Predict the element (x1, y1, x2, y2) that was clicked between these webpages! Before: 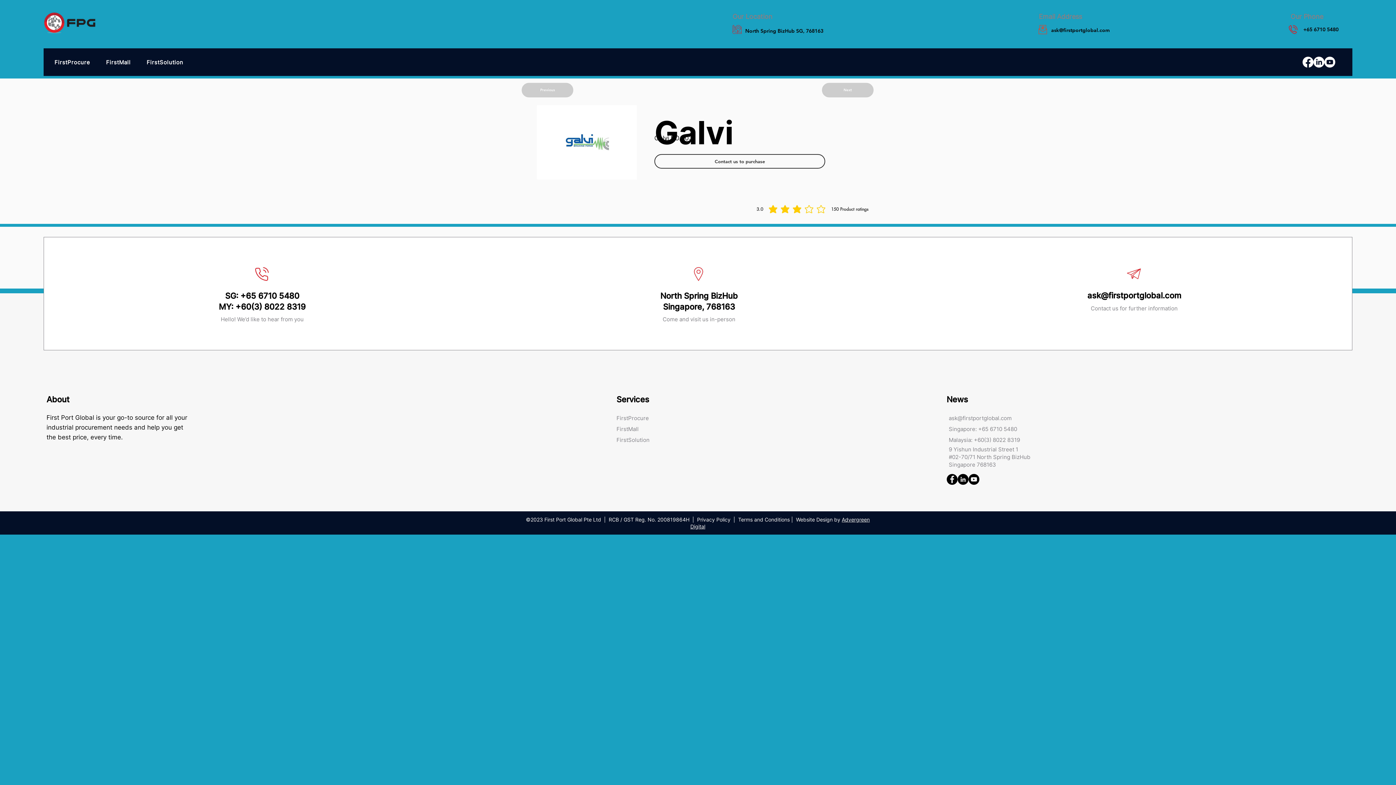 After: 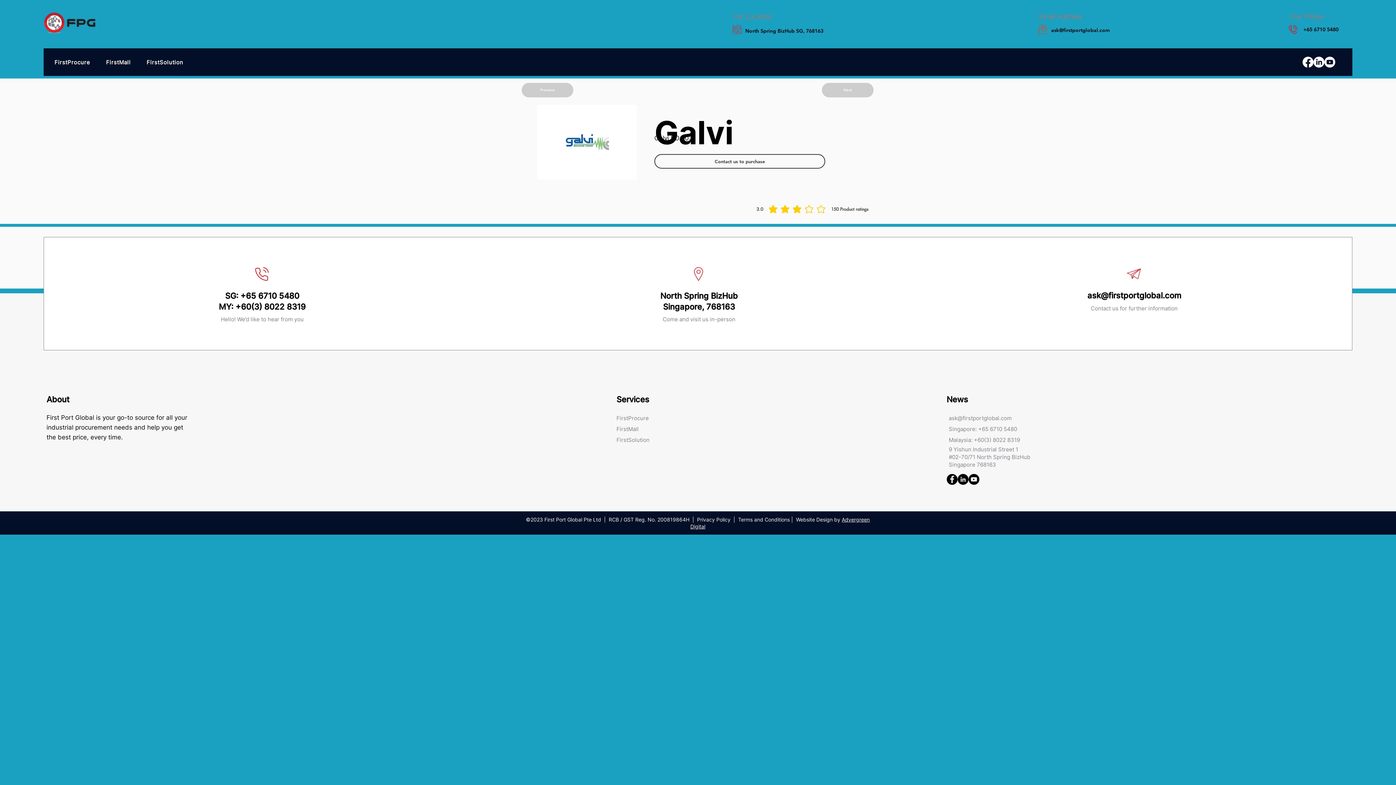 Action: label: Youtube bbox: (1324, 56, 1335, 67)